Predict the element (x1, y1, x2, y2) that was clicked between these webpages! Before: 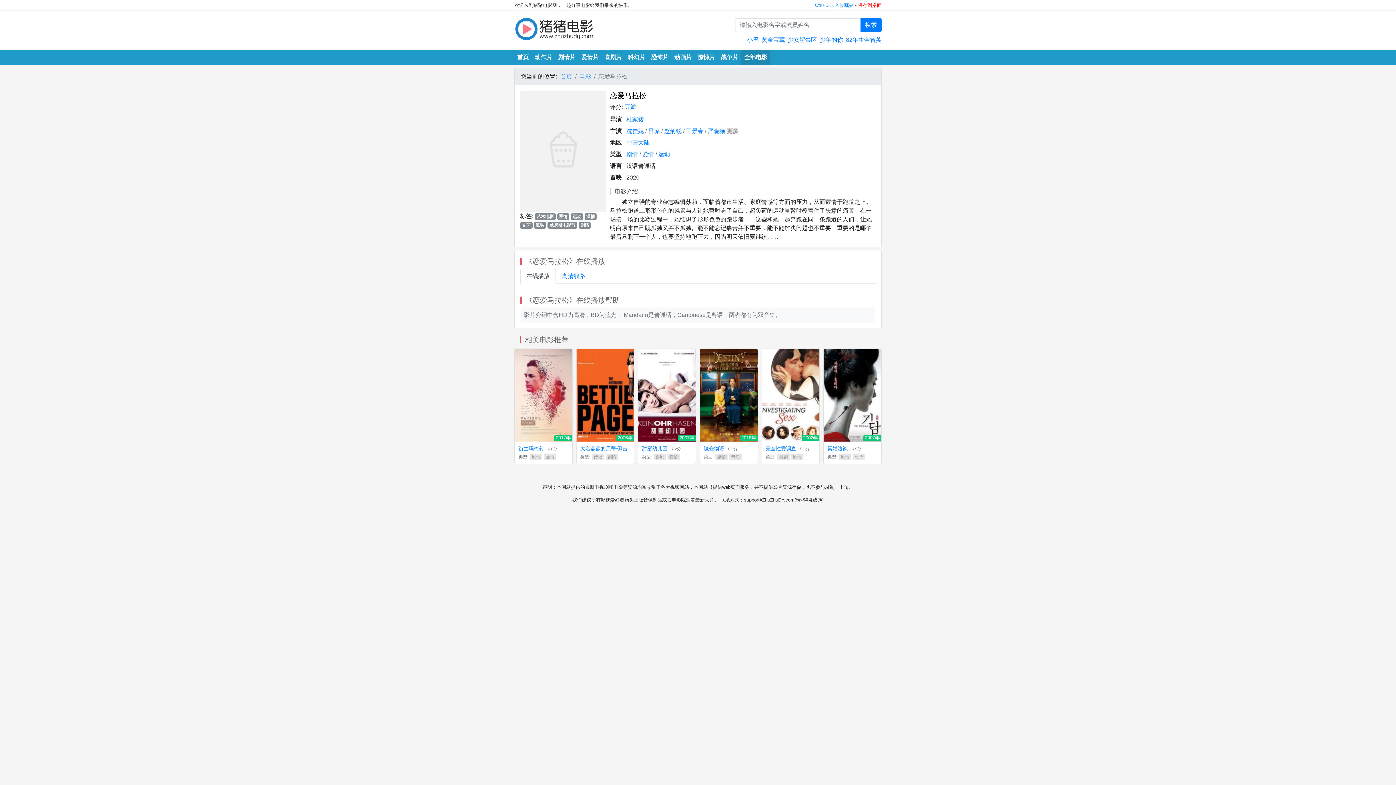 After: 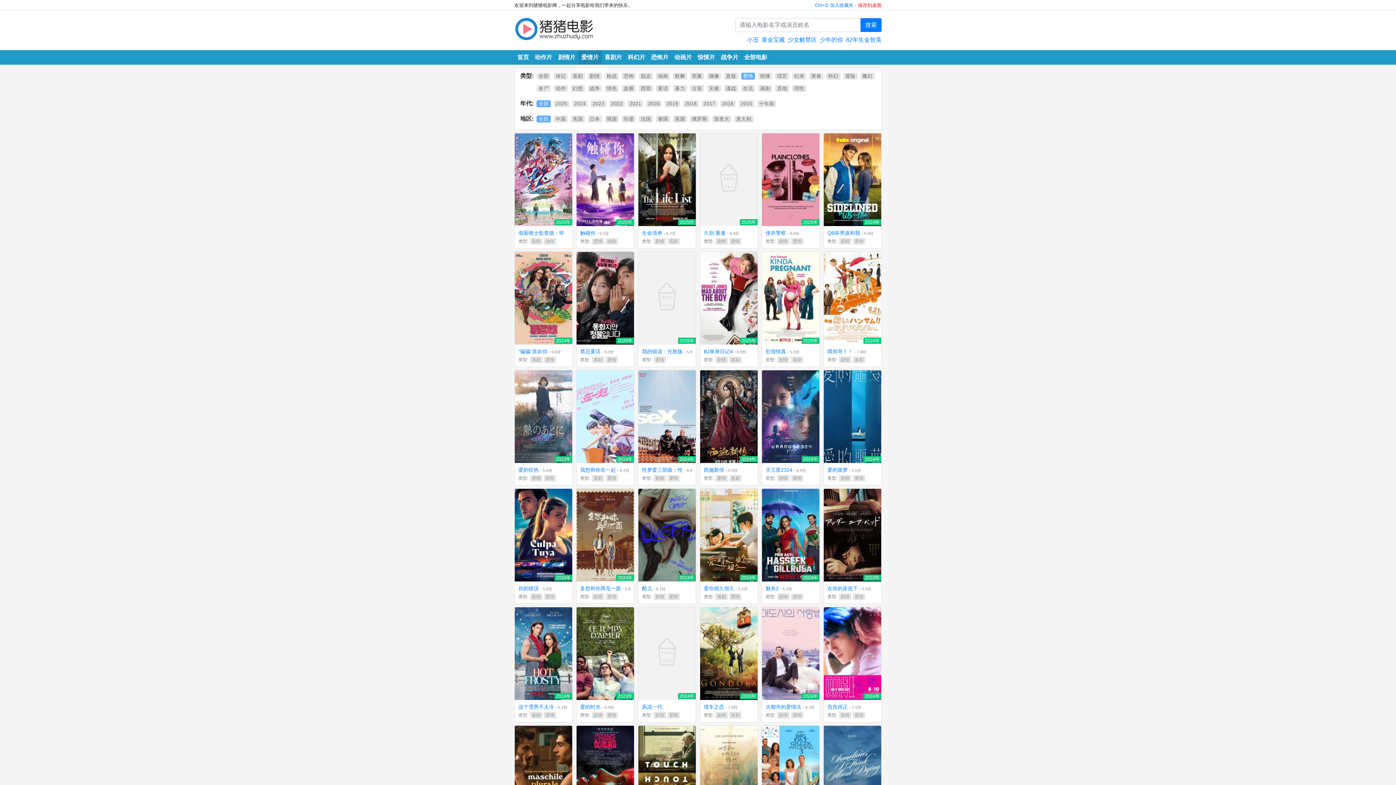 Action: label: 爱情 bbox: (667, 453, 680, 460)